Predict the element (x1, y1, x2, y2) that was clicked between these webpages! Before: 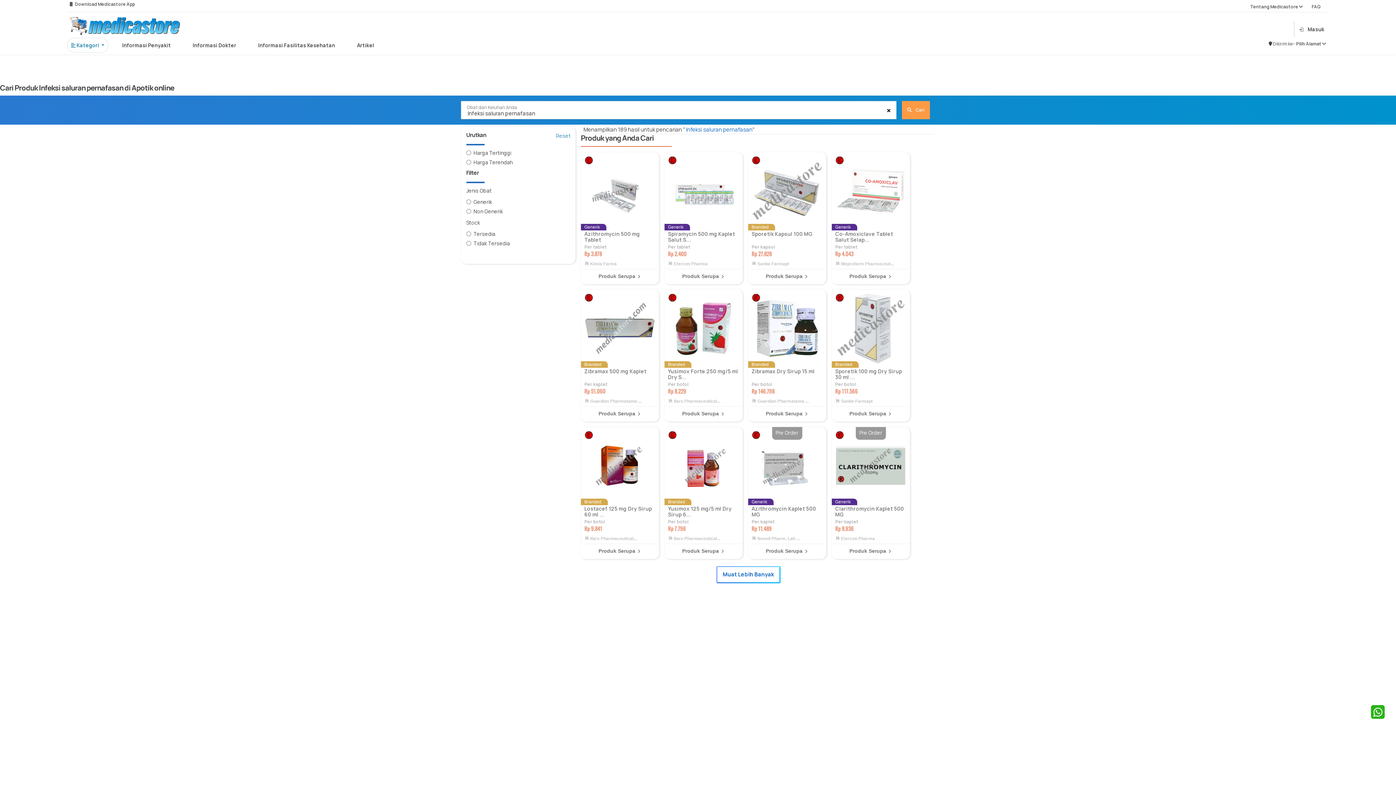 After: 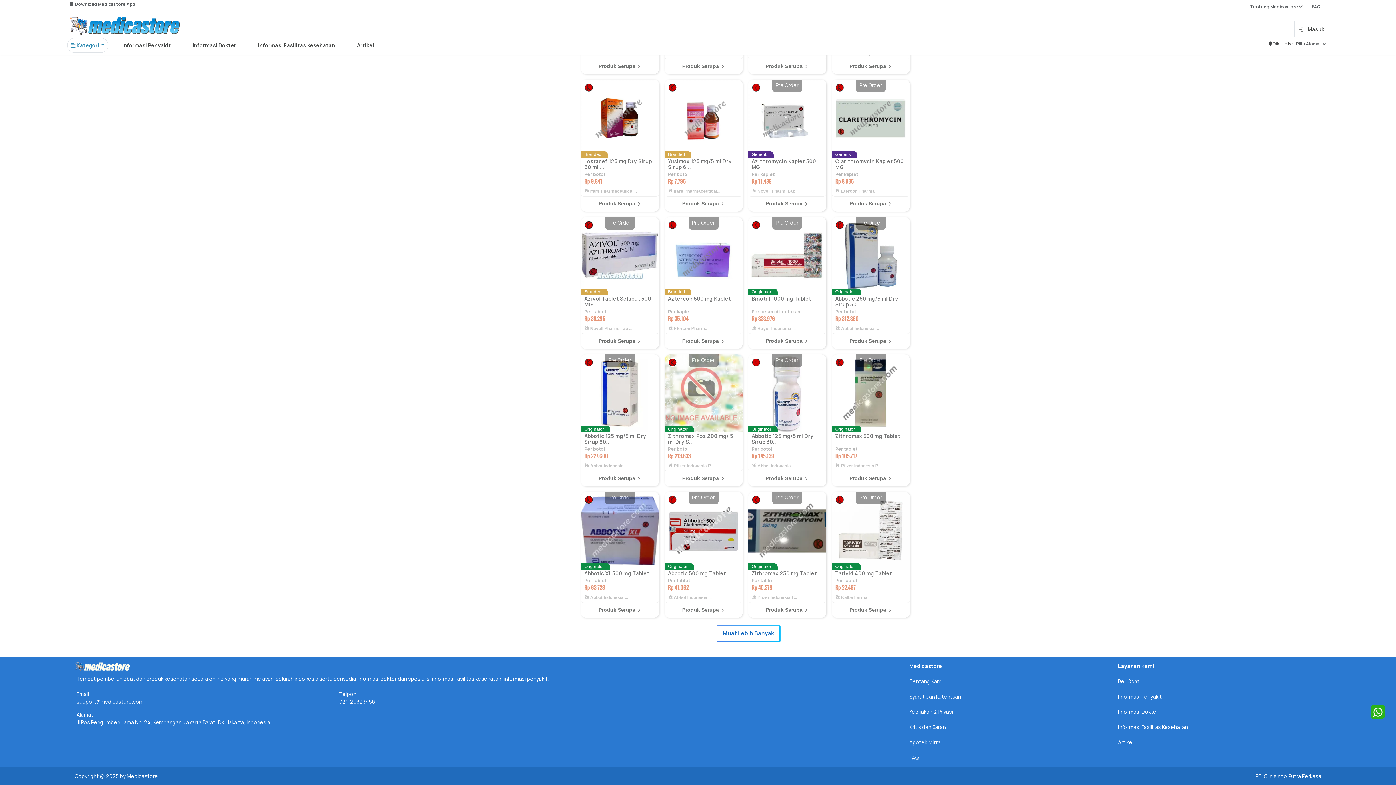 Action: label: Muat Lebih Banyak bbox: (716, 566, 780, 583)